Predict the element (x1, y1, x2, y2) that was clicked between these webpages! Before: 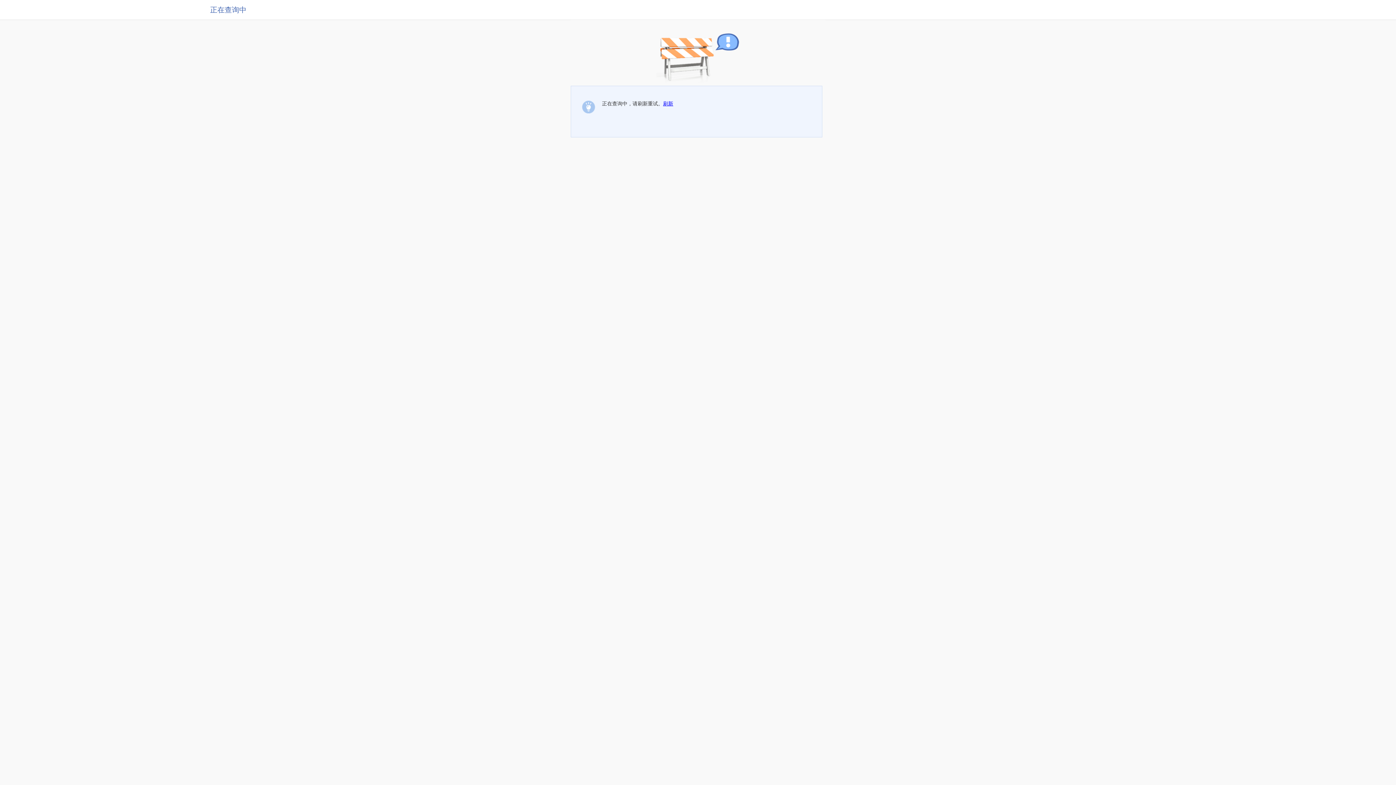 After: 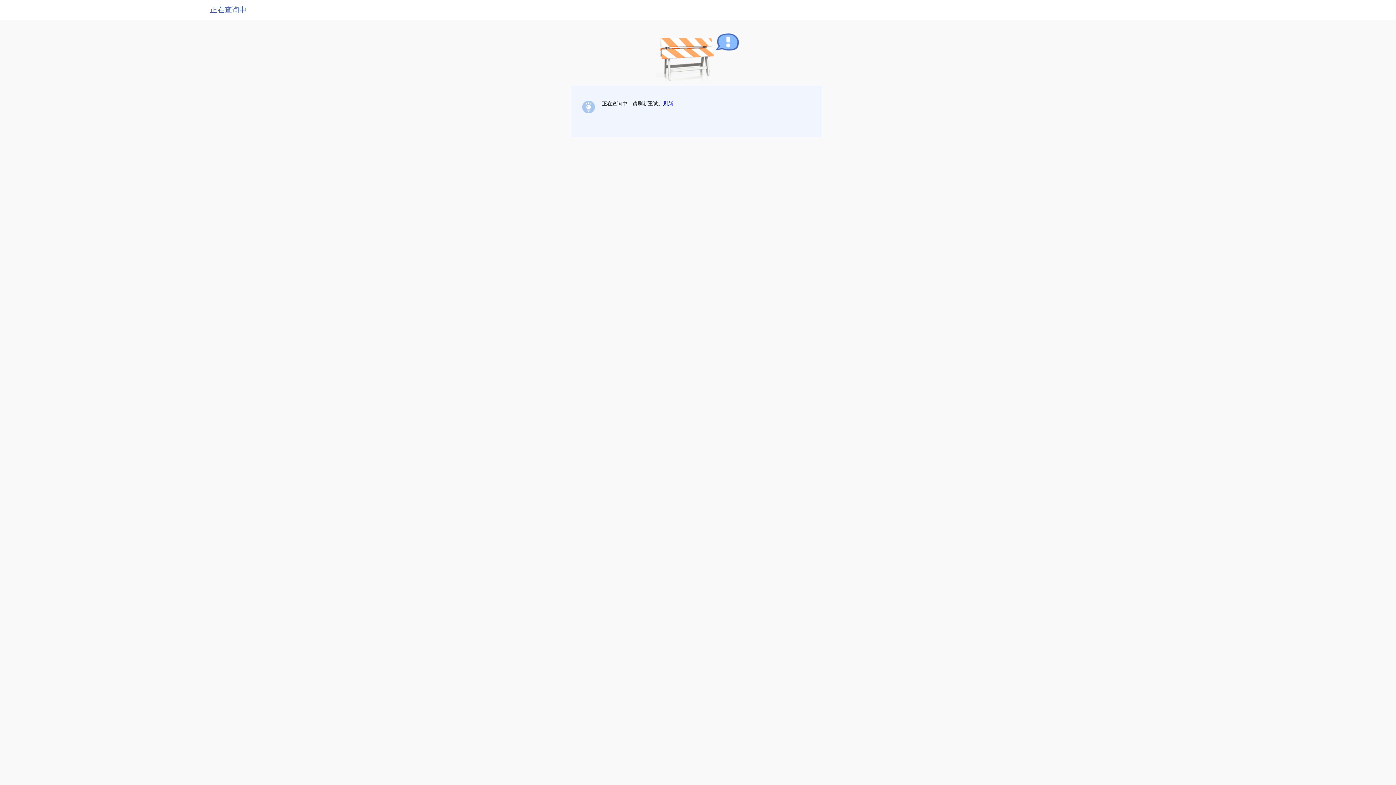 Action: label: 刷新 bbox: (663, 100, 673, 106)